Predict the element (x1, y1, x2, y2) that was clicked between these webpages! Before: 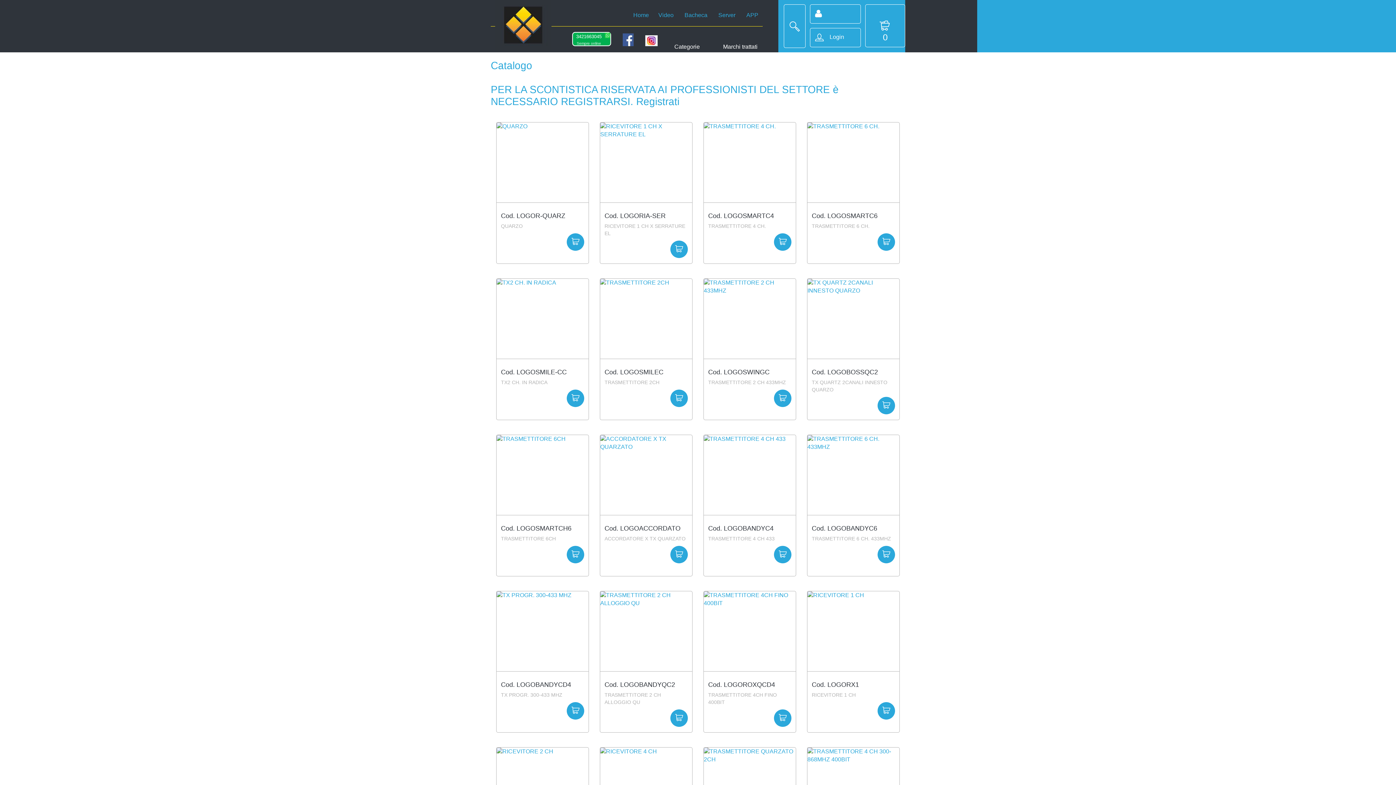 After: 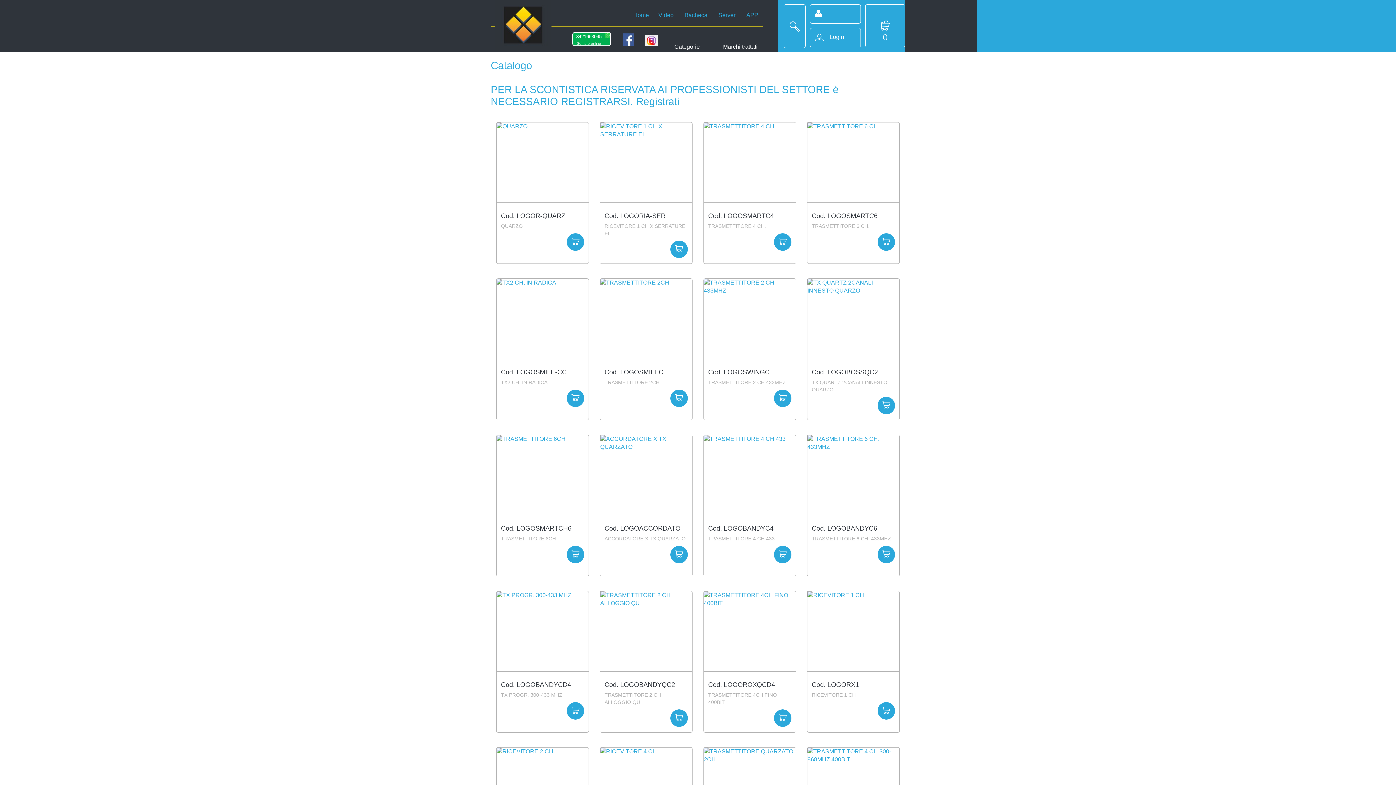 Action: bbox: (877, 233, 895, 250)